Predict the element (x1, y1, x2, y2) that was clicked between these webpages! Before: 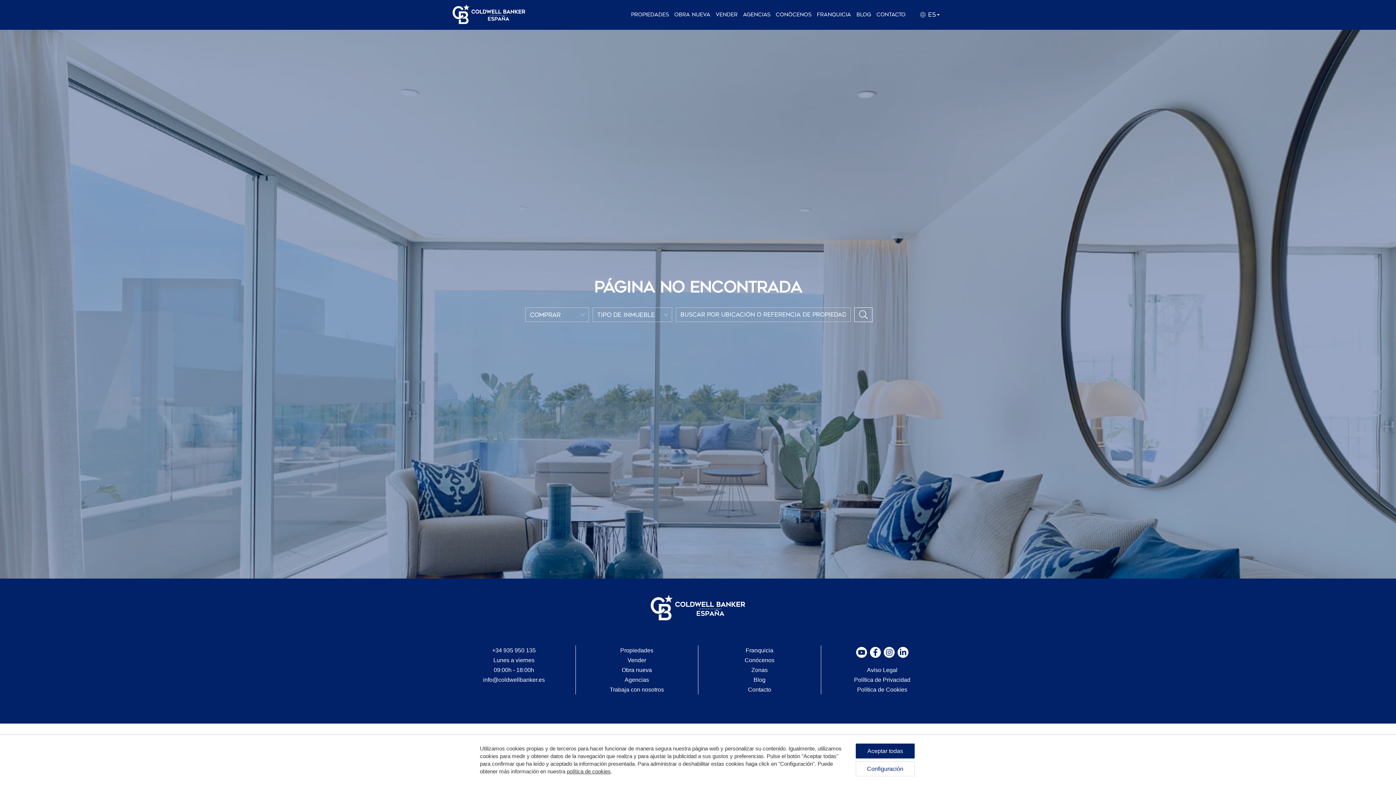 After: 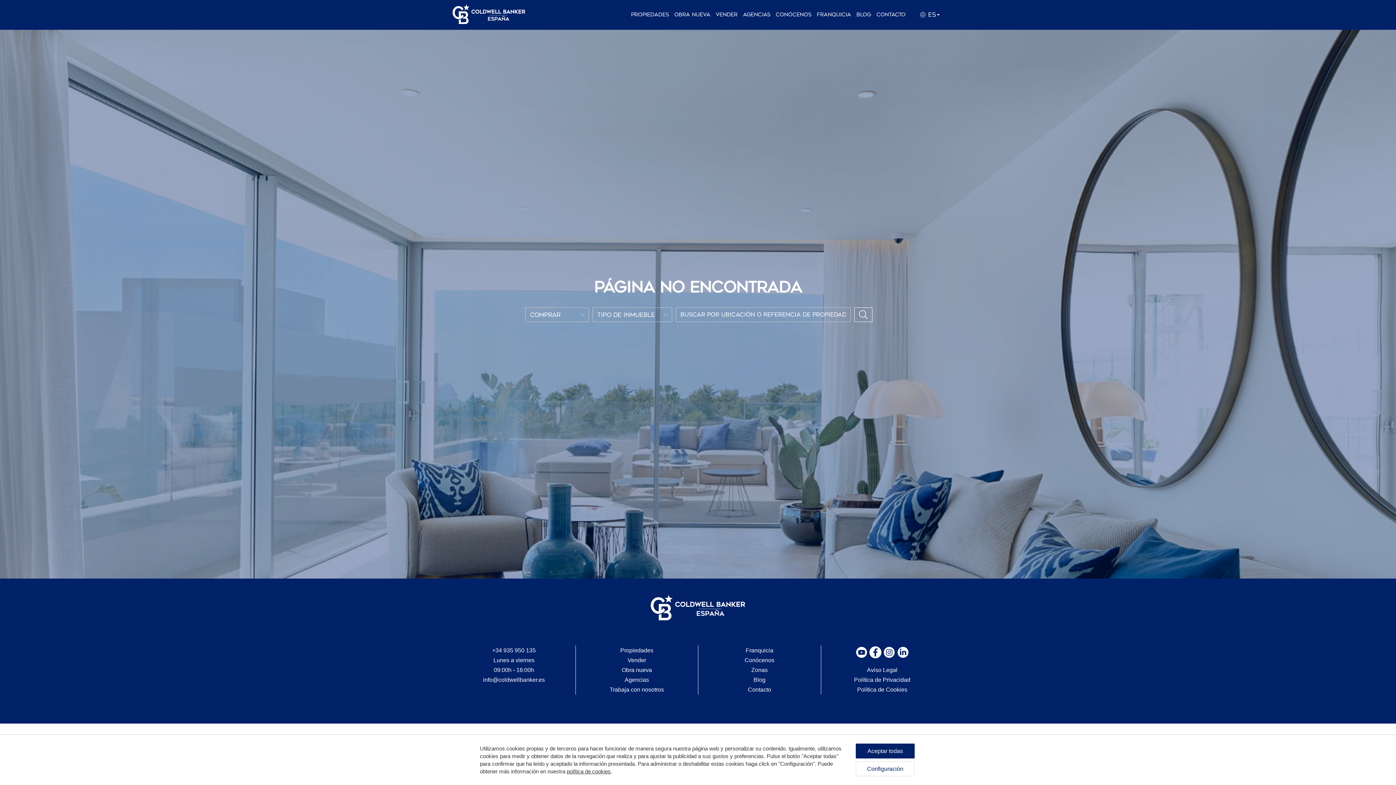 Action: bbox: (870, 647, 881, 658)